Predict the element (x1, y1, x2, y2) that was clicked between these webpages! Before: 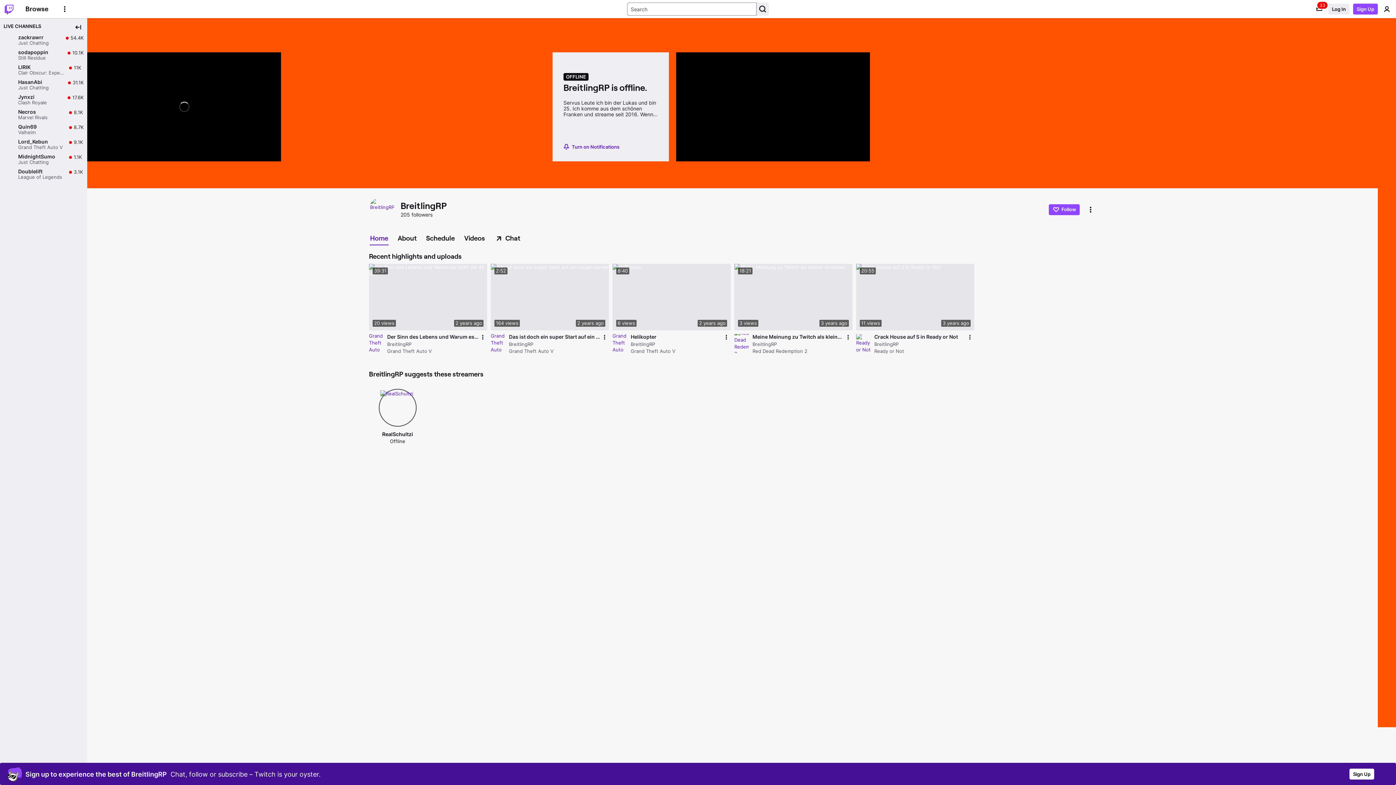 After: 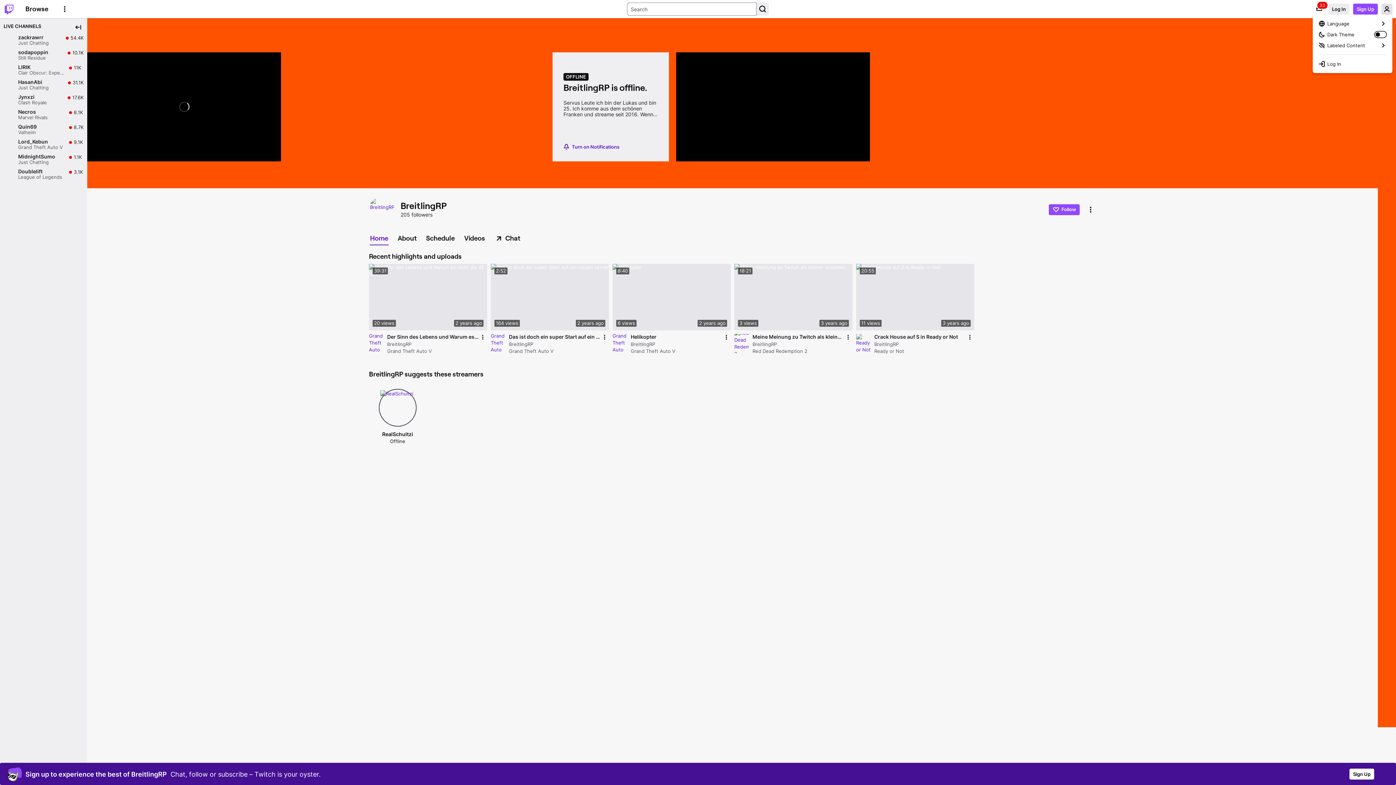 Action: bbox: (1381, 3, 1392, 14) label: User Menu